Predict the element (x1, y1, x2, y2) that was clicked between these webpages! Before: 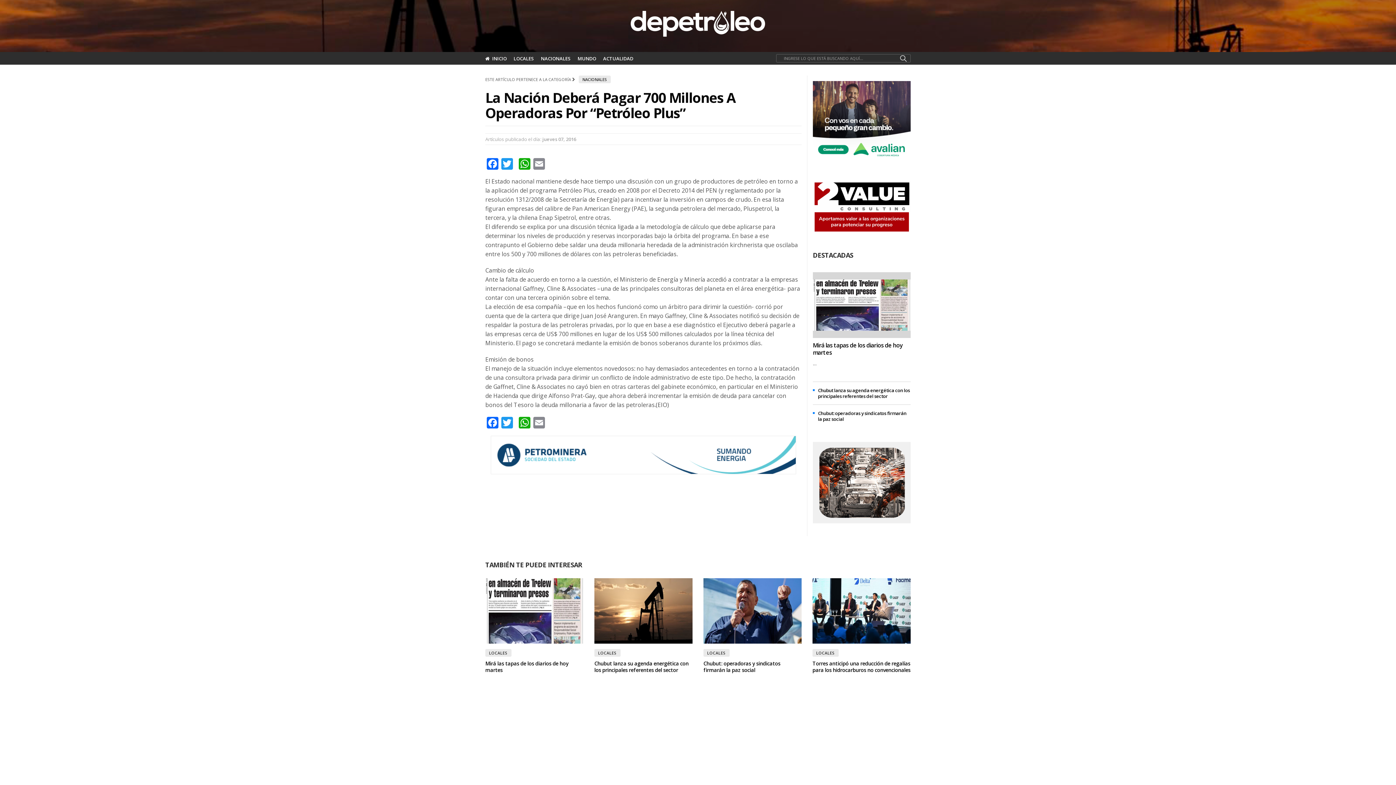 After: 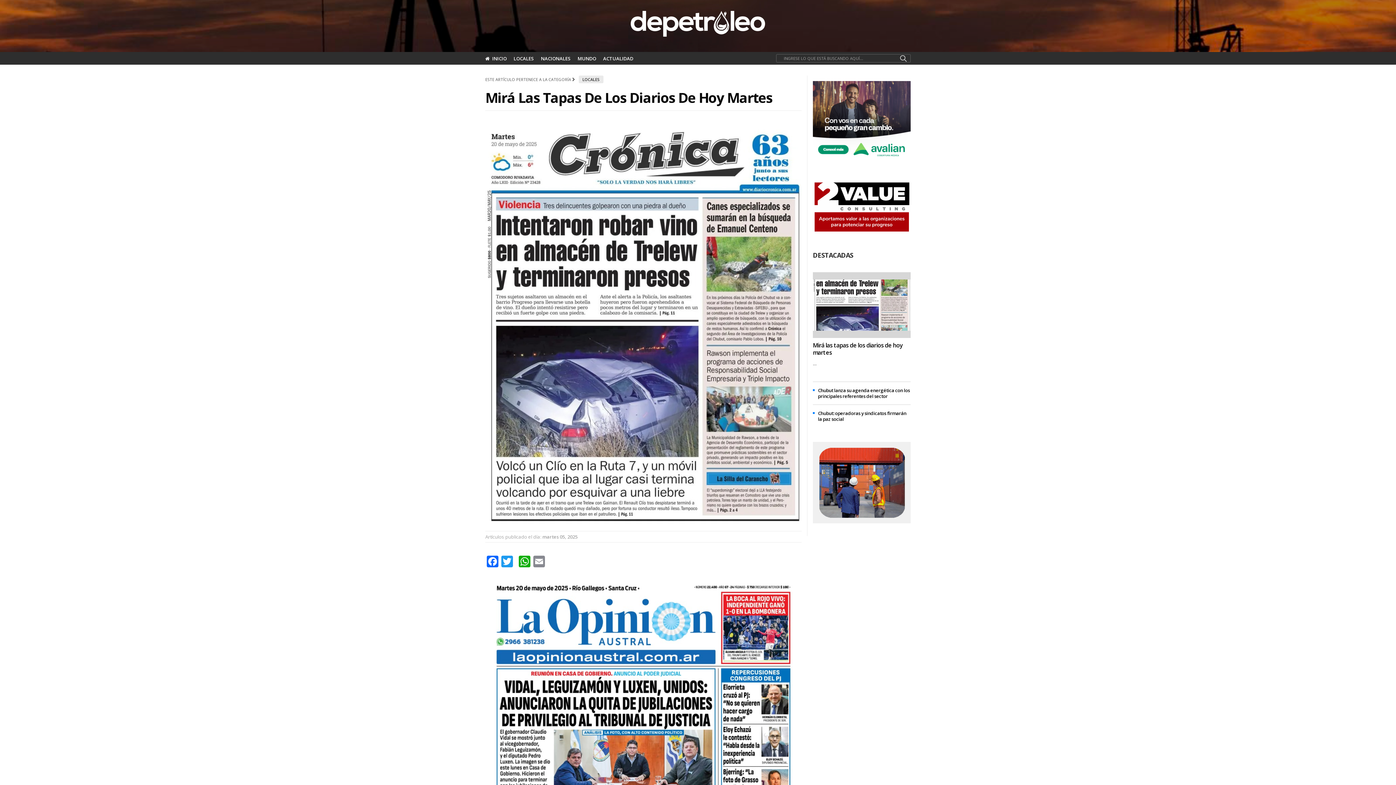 Action: label: Mirá las tapas de los diarios de hoy martes bbox: (813, 341, 902, 356)